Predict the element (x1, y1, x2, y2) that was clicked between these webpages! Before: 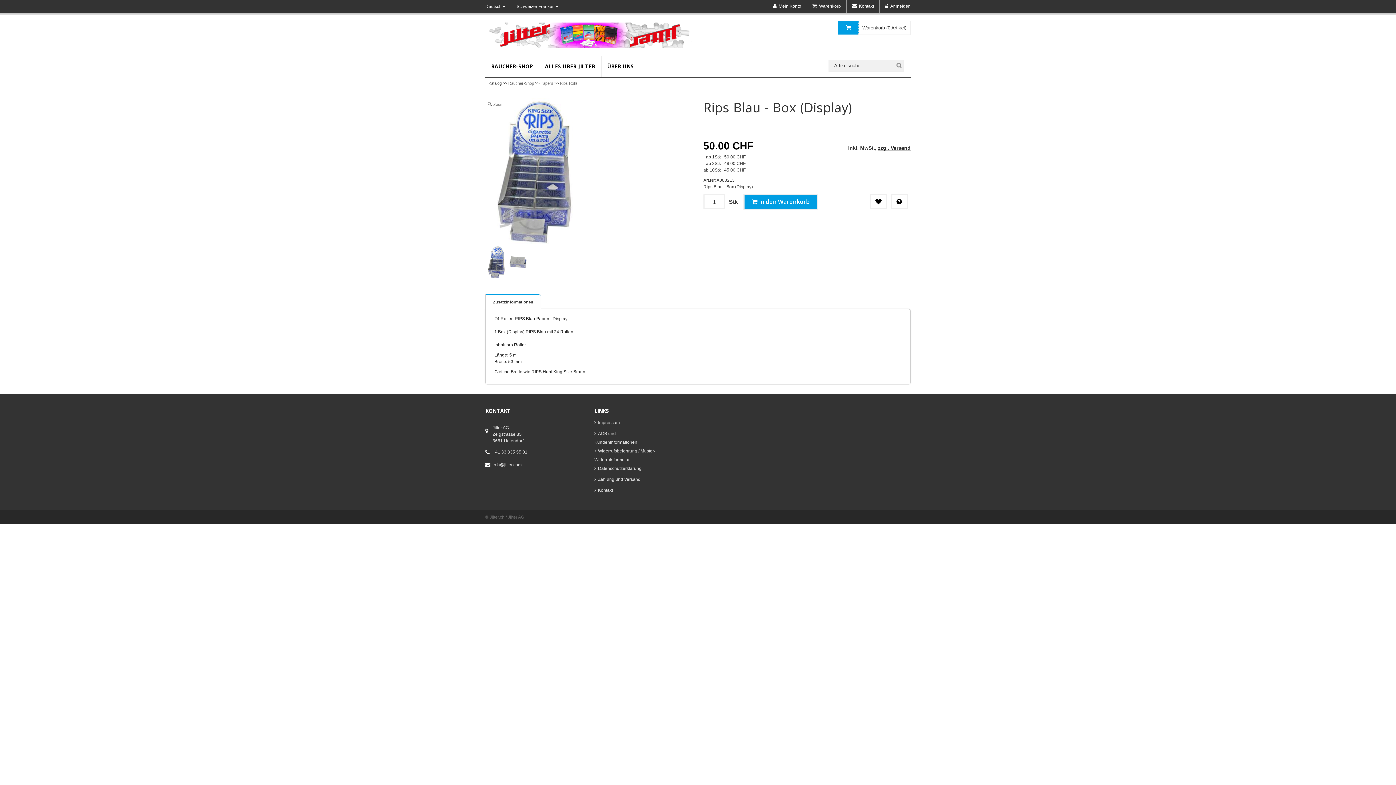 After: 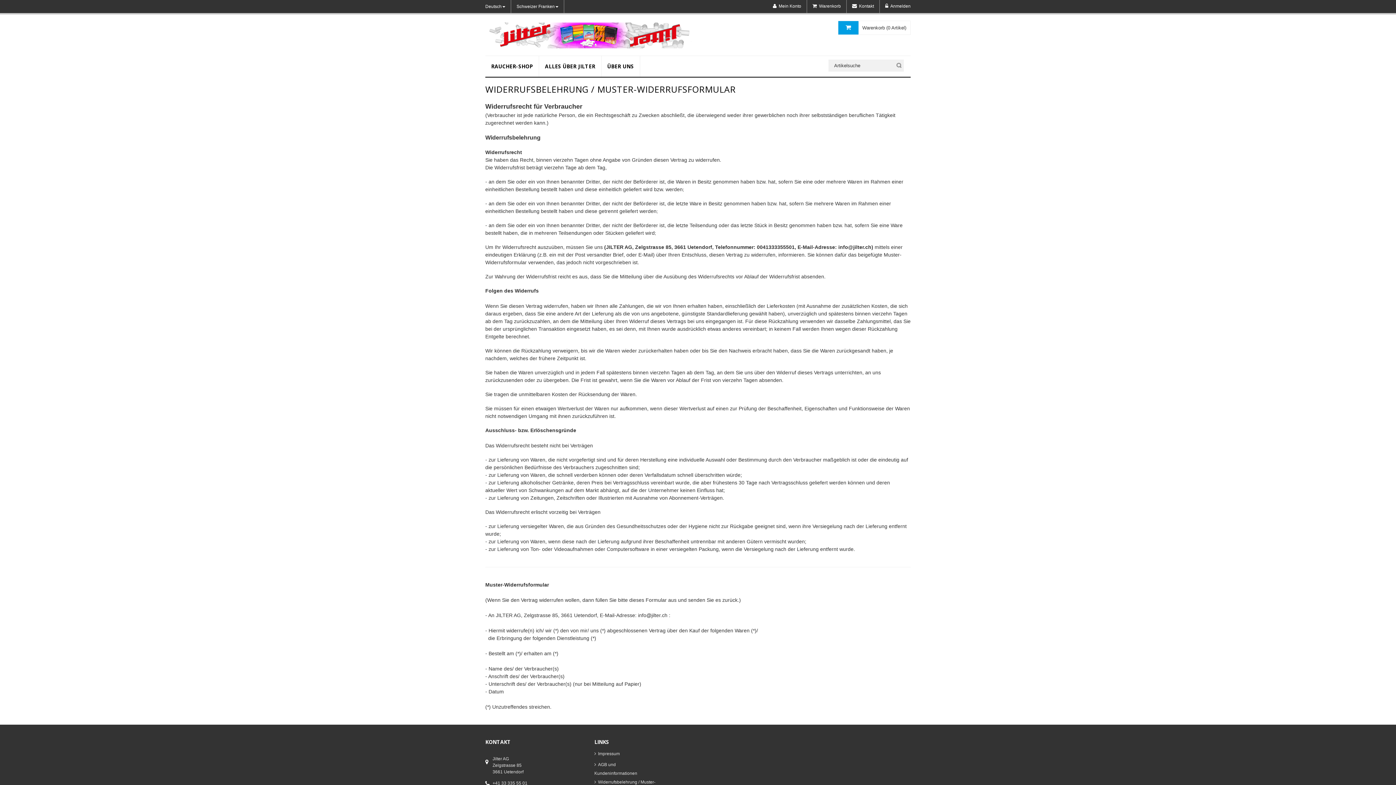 Action: bbox: (594, 446, 655, 464) label: Widerrufsbelehrung / Muster-Widerrufsformular